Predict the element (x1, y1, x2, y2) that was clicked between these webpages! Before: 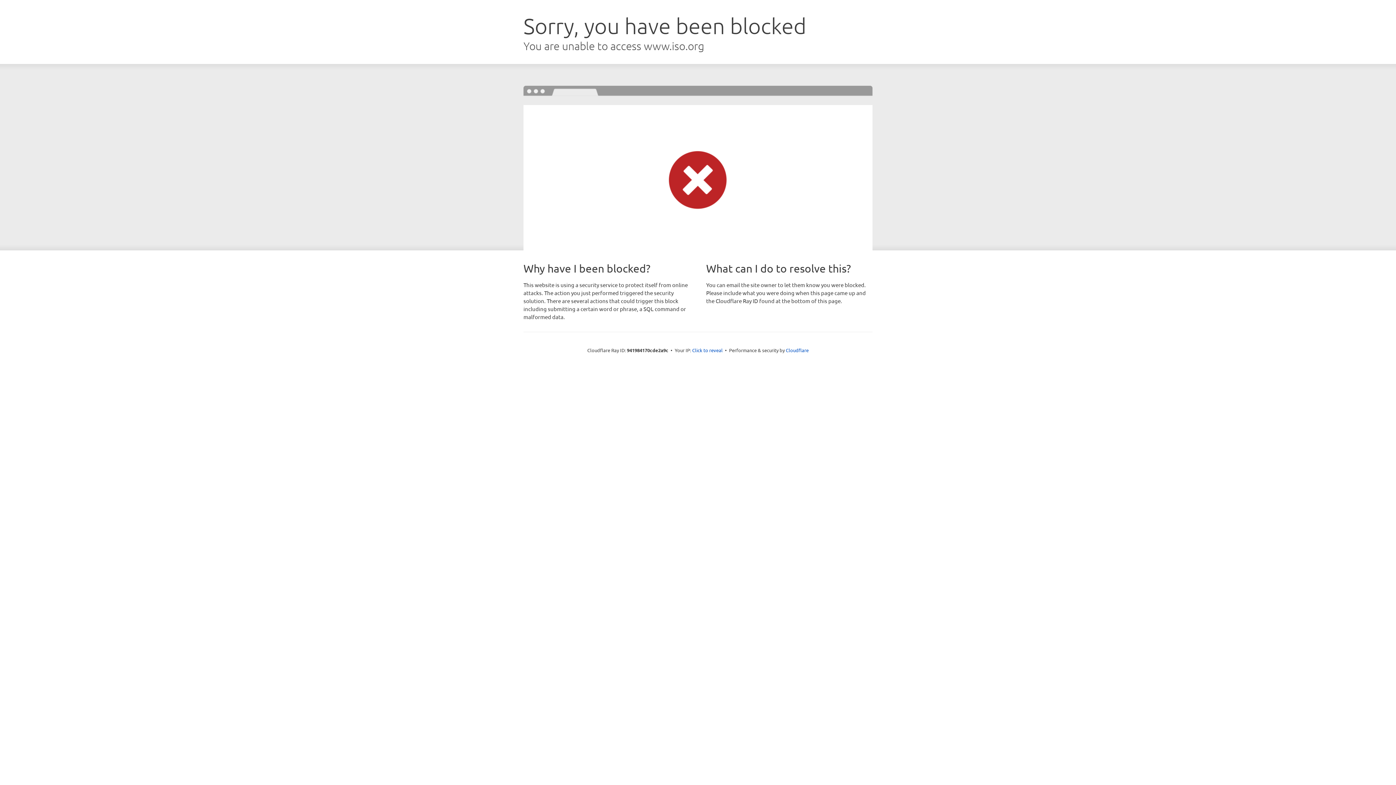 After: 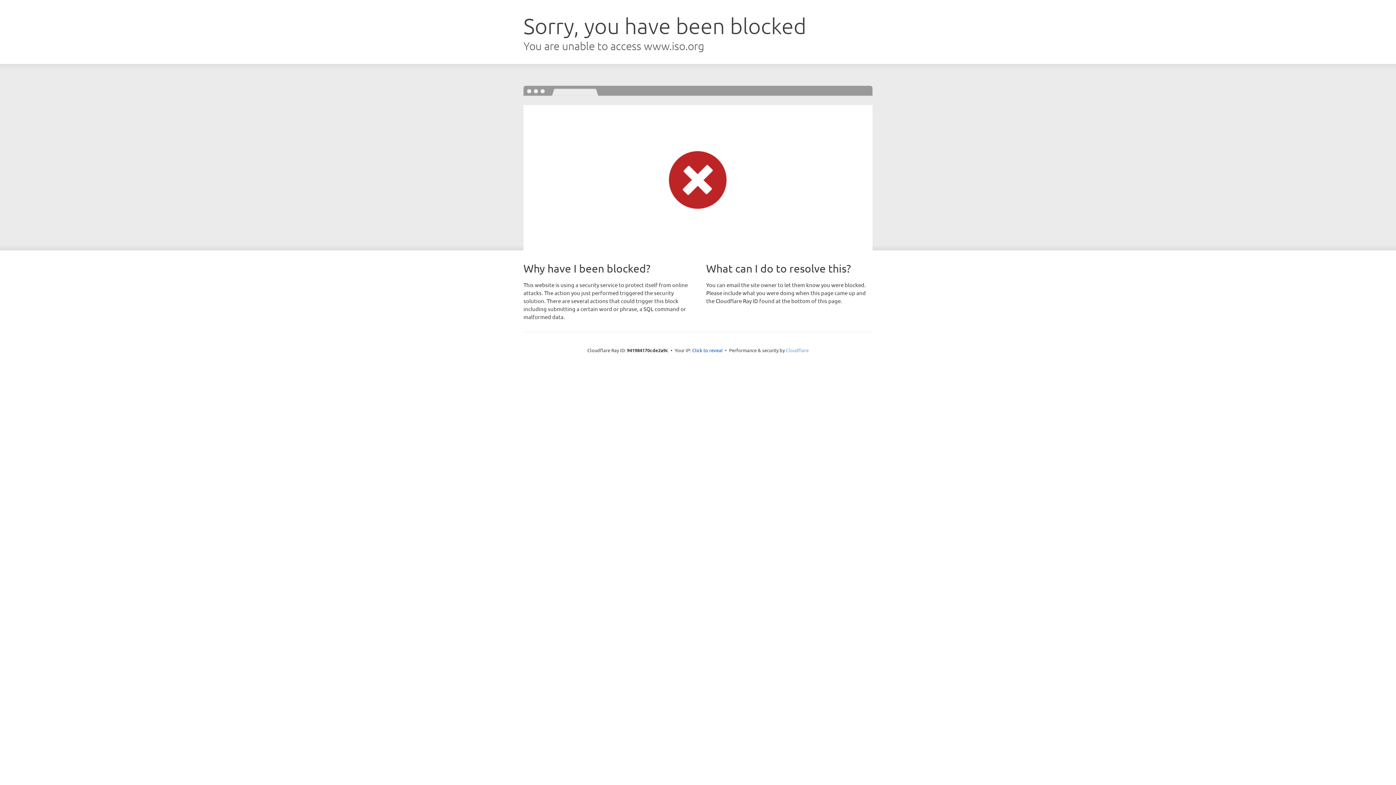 Action: bbox: (786, 347, 808, 353) label: Cloudflare